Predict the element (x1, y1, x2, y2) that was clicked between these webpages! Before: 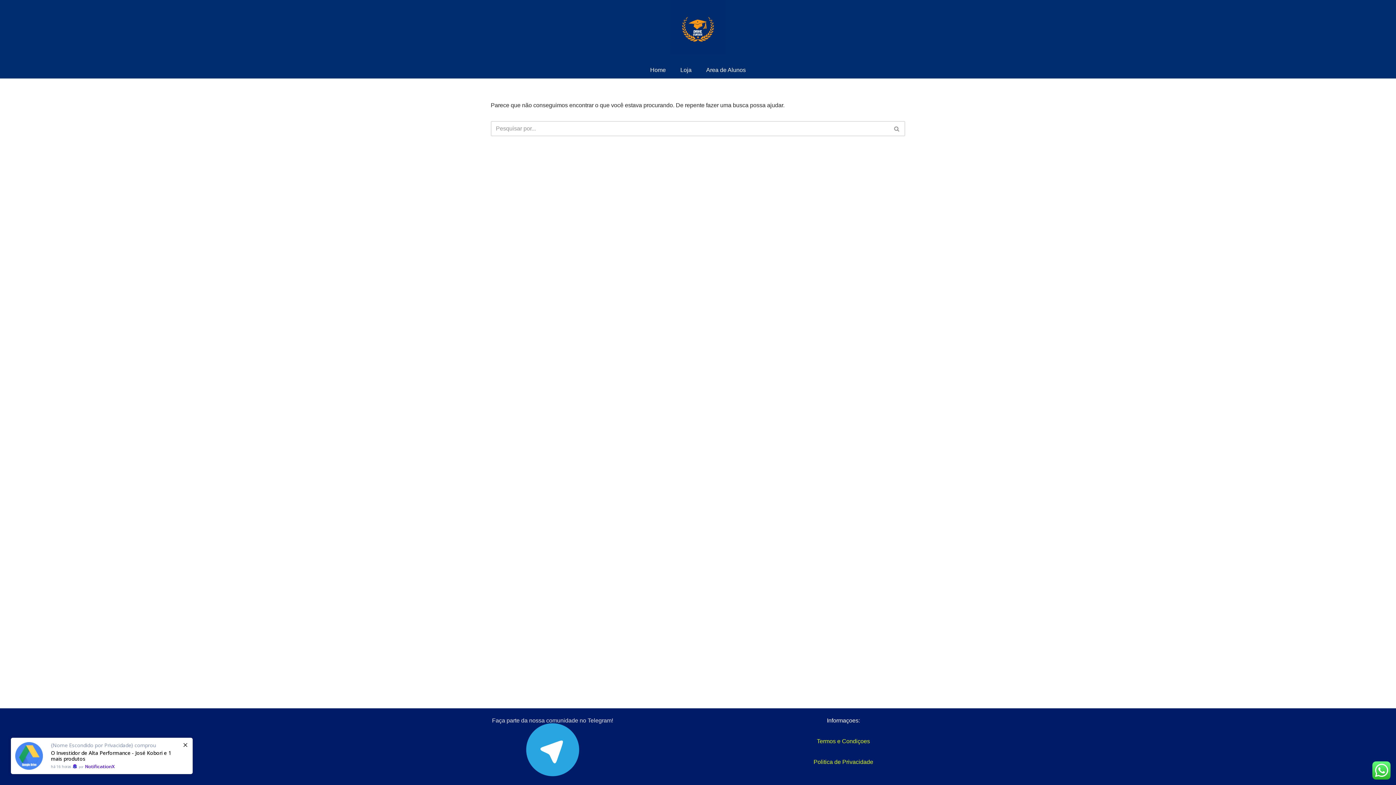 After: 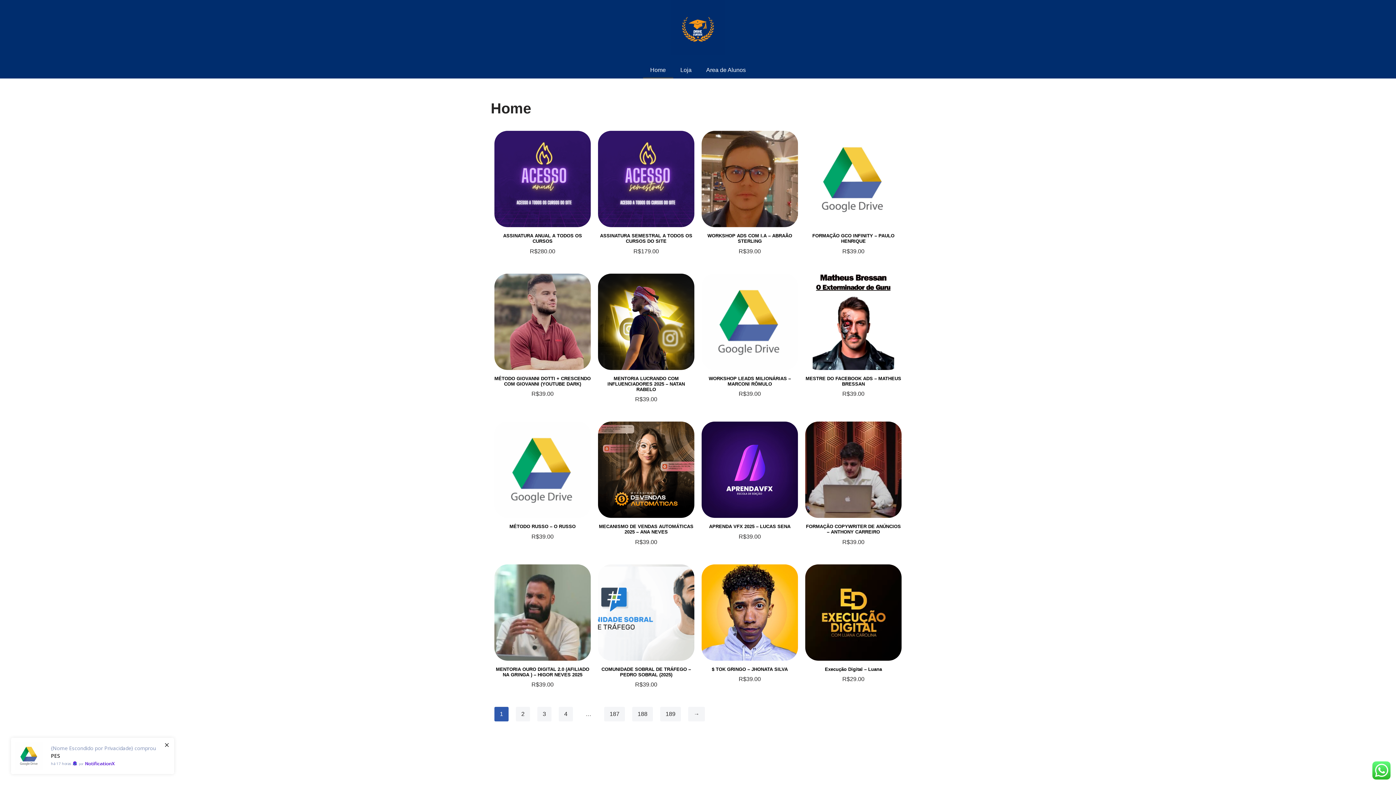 Action: bbox: (670, 0, 725, 54)